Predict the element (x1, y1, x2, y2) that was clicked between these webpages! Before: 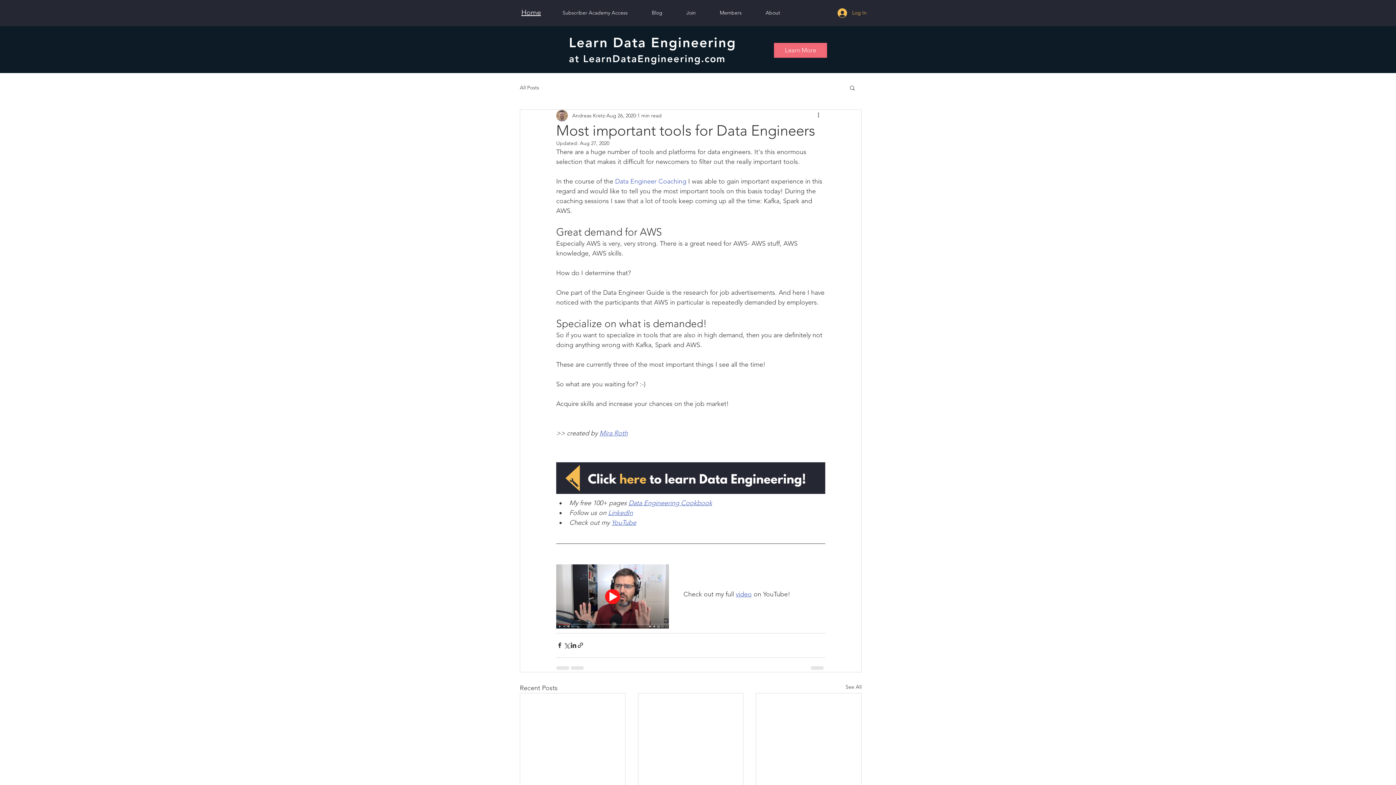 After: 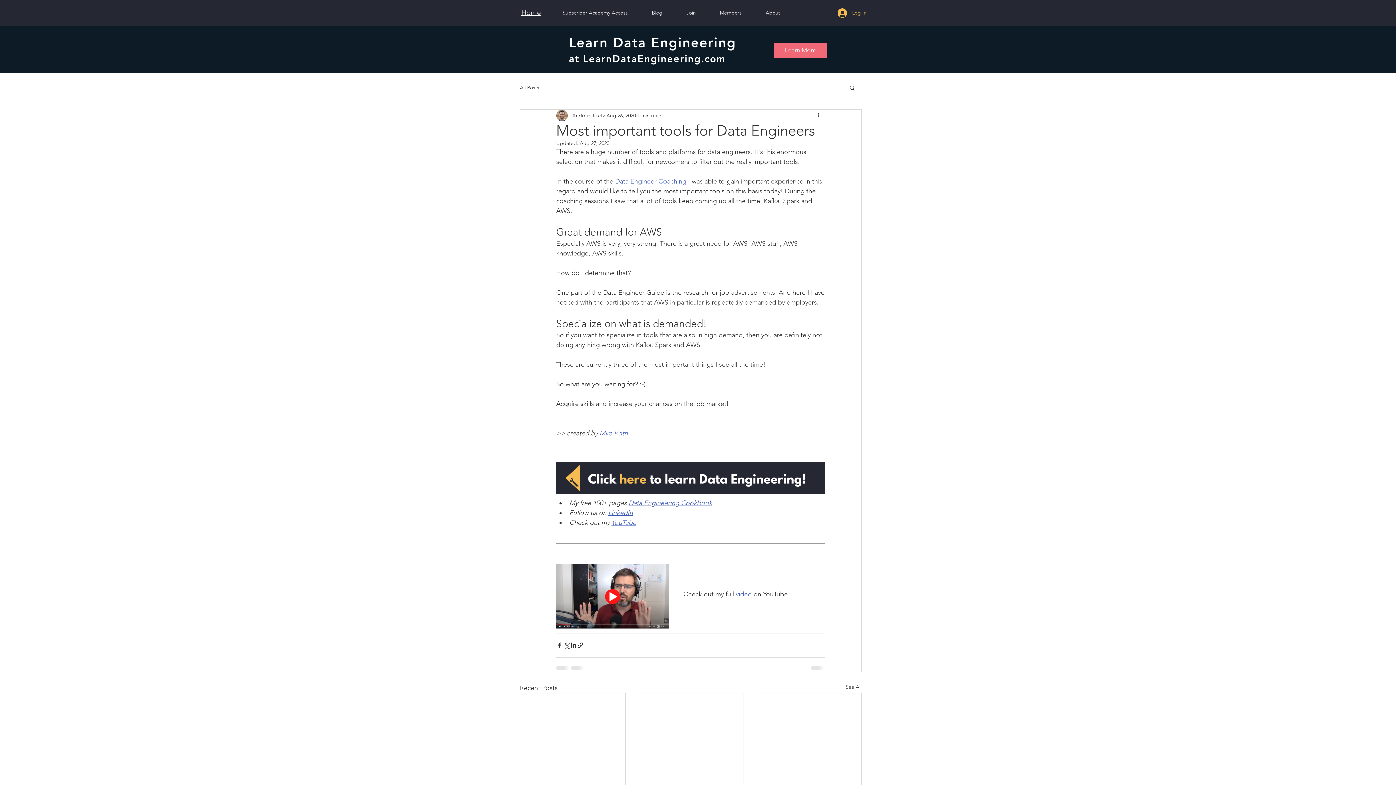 Action: bbox: (753, 6, 792, 18) label: About